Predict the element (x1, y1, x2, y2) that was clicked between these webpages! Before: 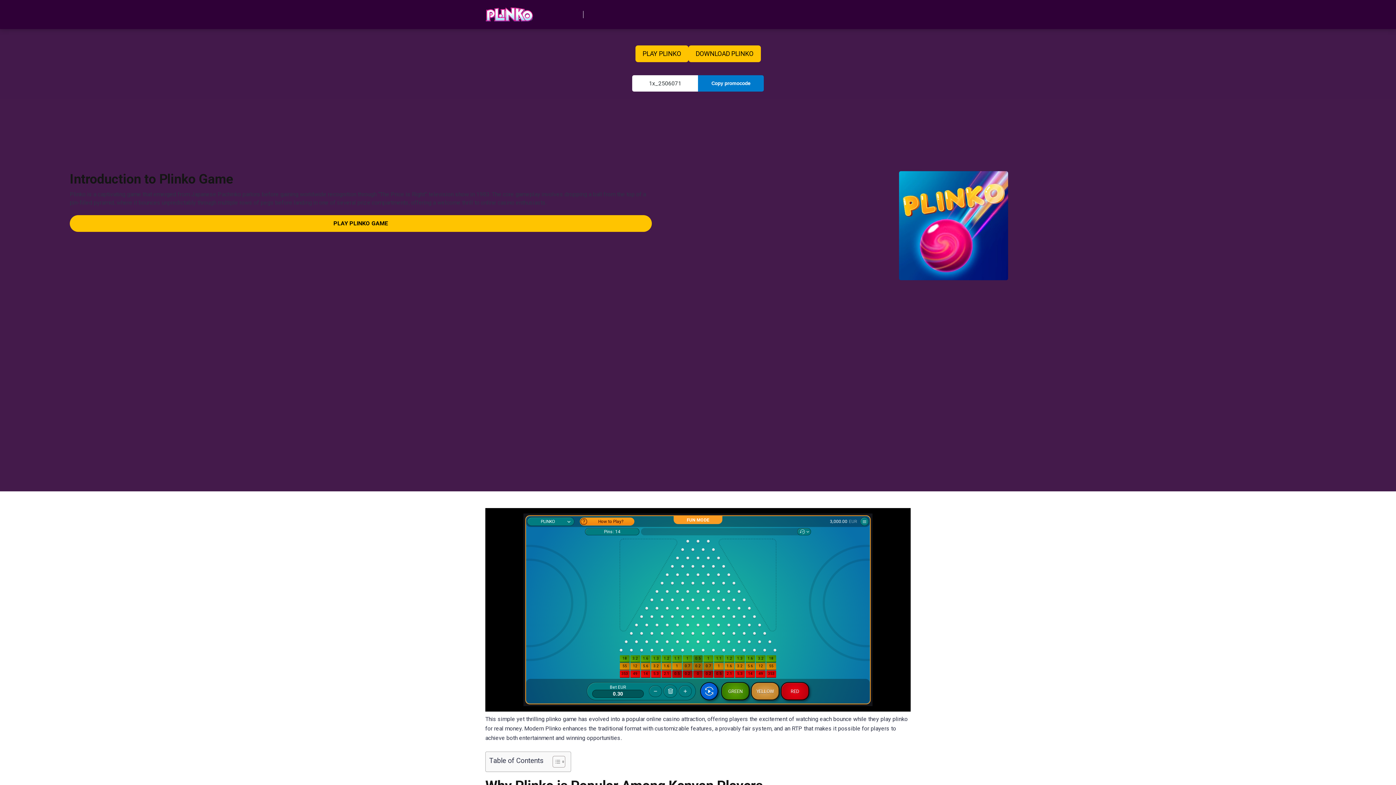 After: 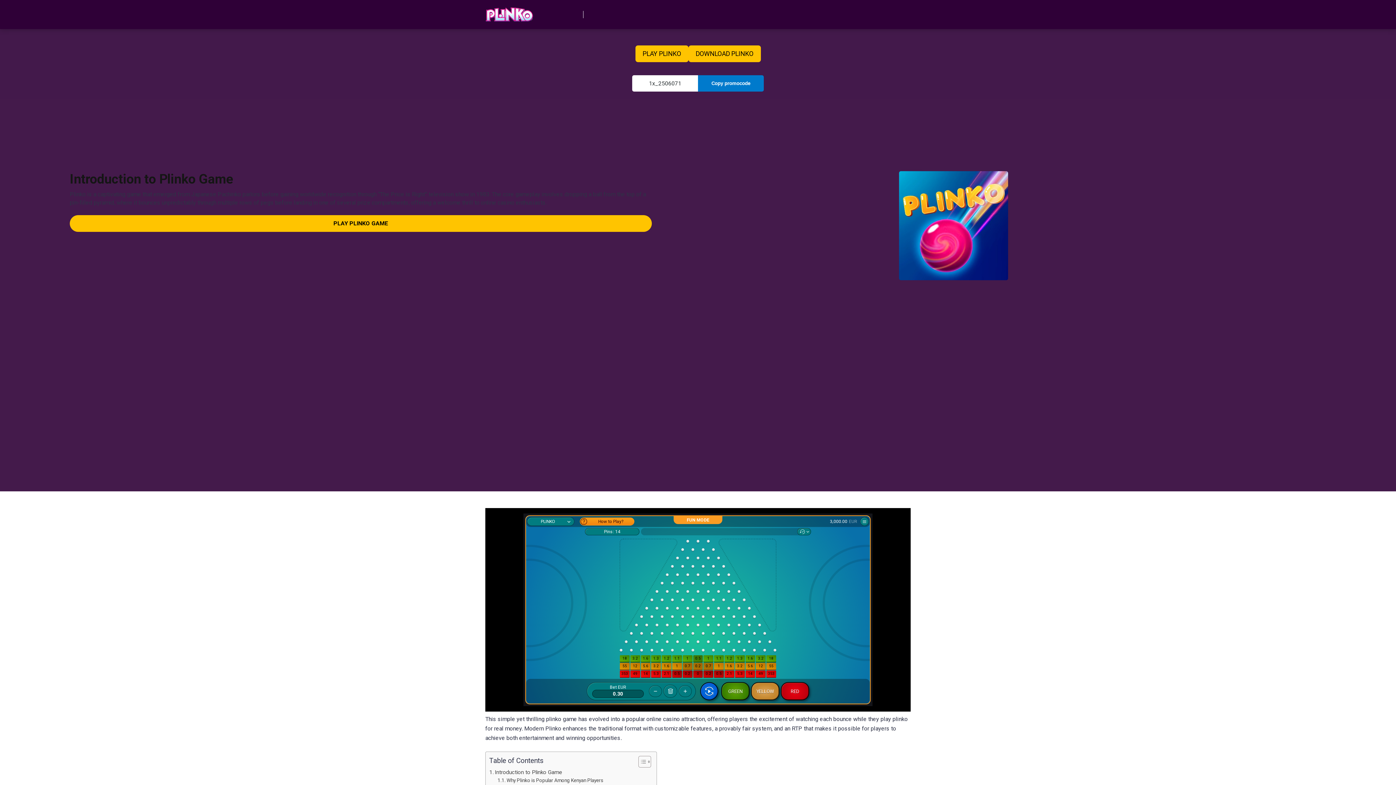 Action: bbox: (547, 755, 563, 768) label: Toggle Table of Content